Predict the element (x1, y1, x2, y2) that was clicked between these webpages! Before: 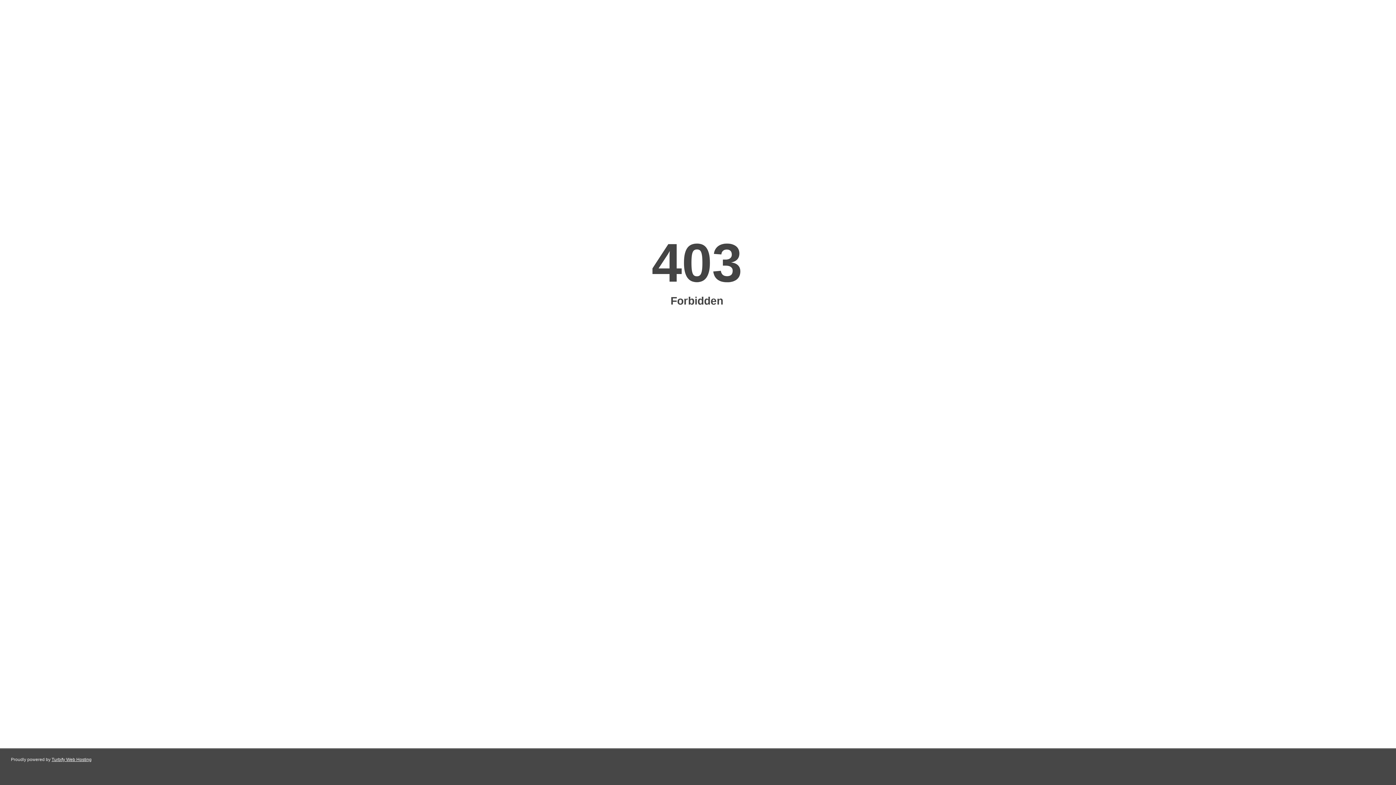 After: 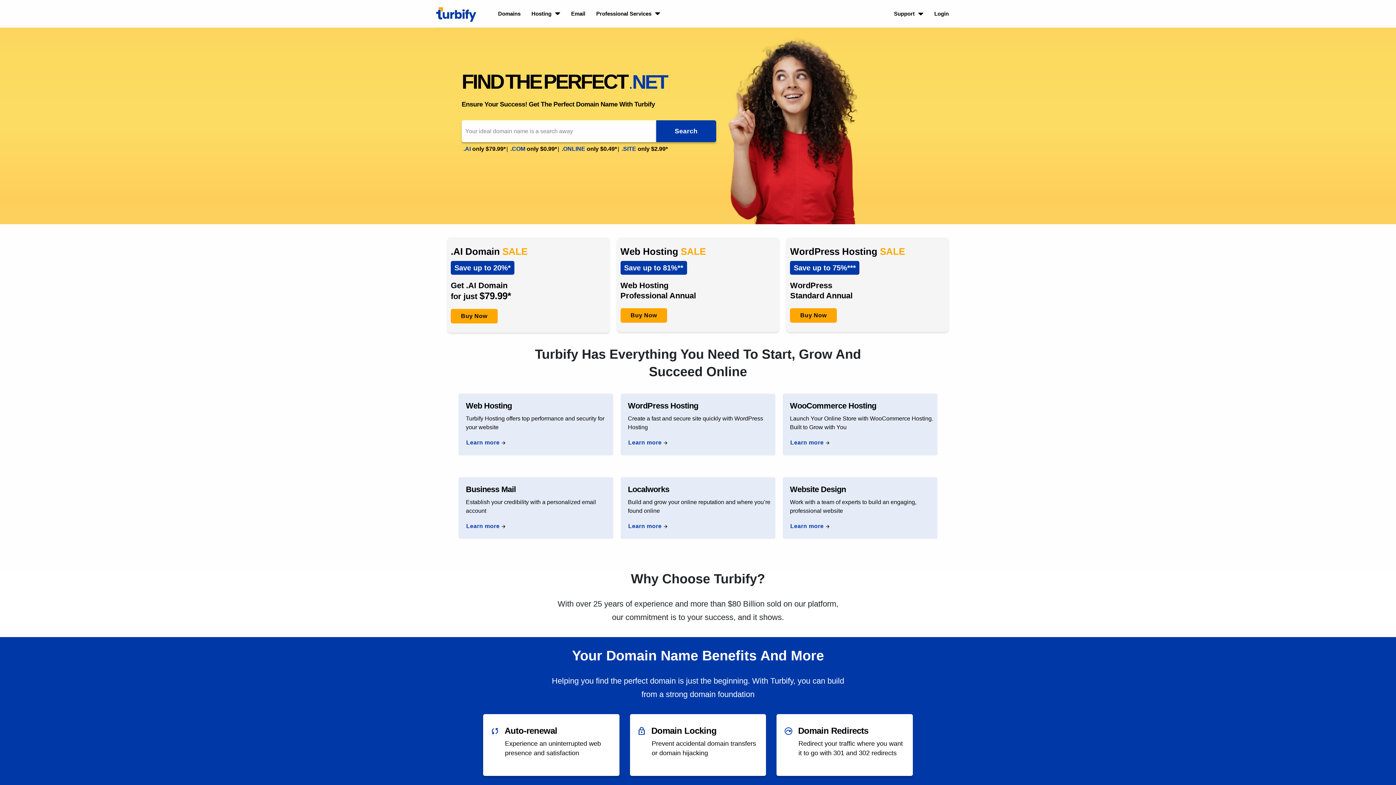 Action: label: Turbify Web Hosting bbox: (51, 757, 91, 762)